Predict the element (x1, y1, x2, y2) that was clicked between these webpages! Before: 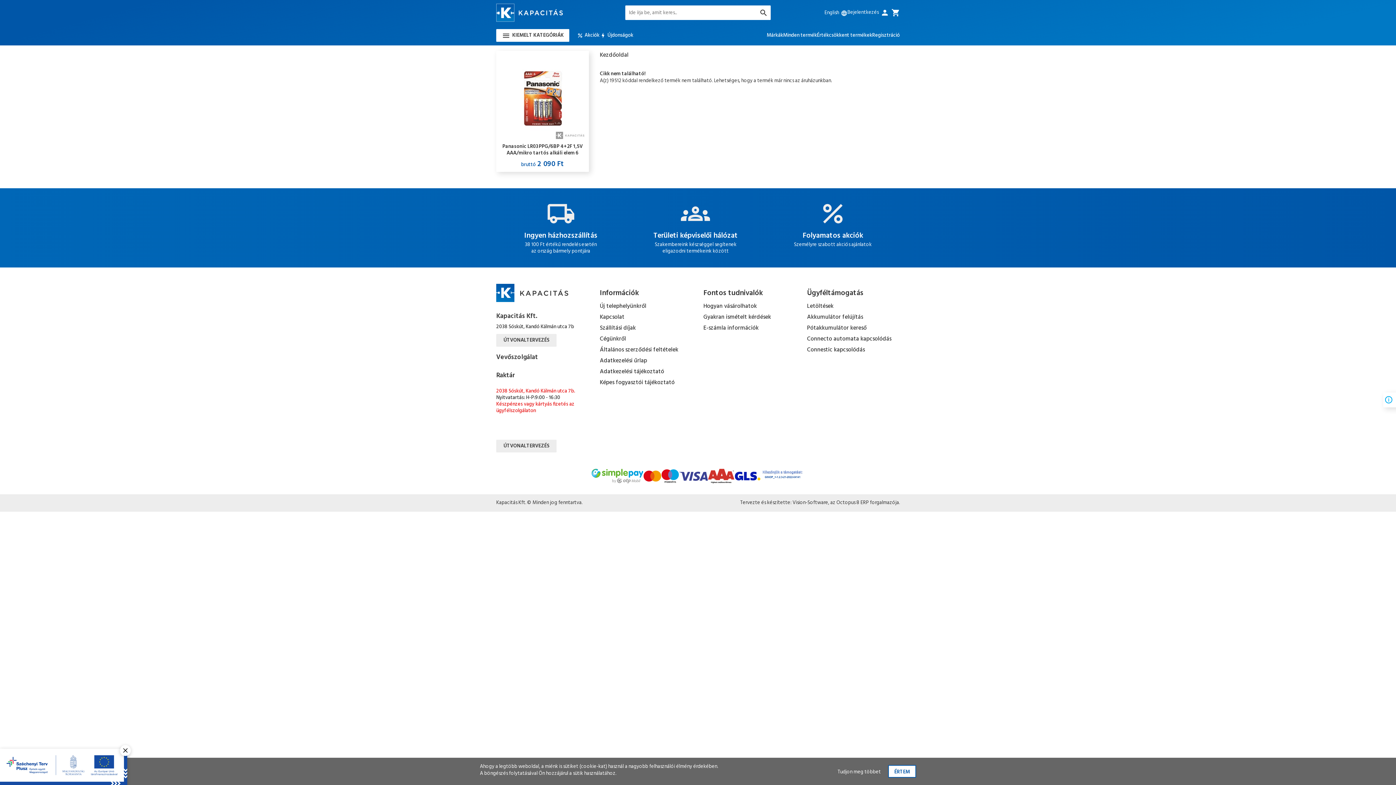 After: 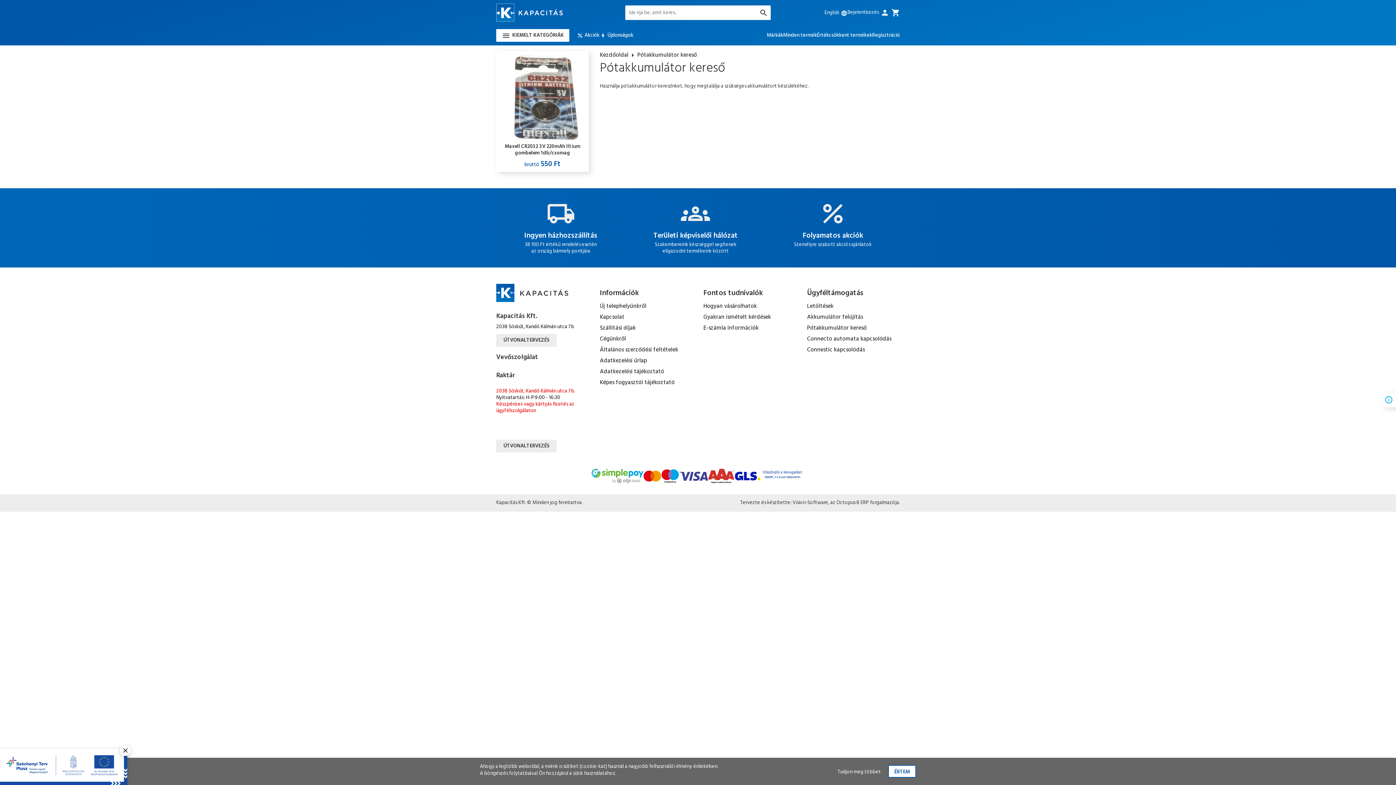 Action: label: Pótakkumulátor kereső bbox: (807, 322, 891, 333)